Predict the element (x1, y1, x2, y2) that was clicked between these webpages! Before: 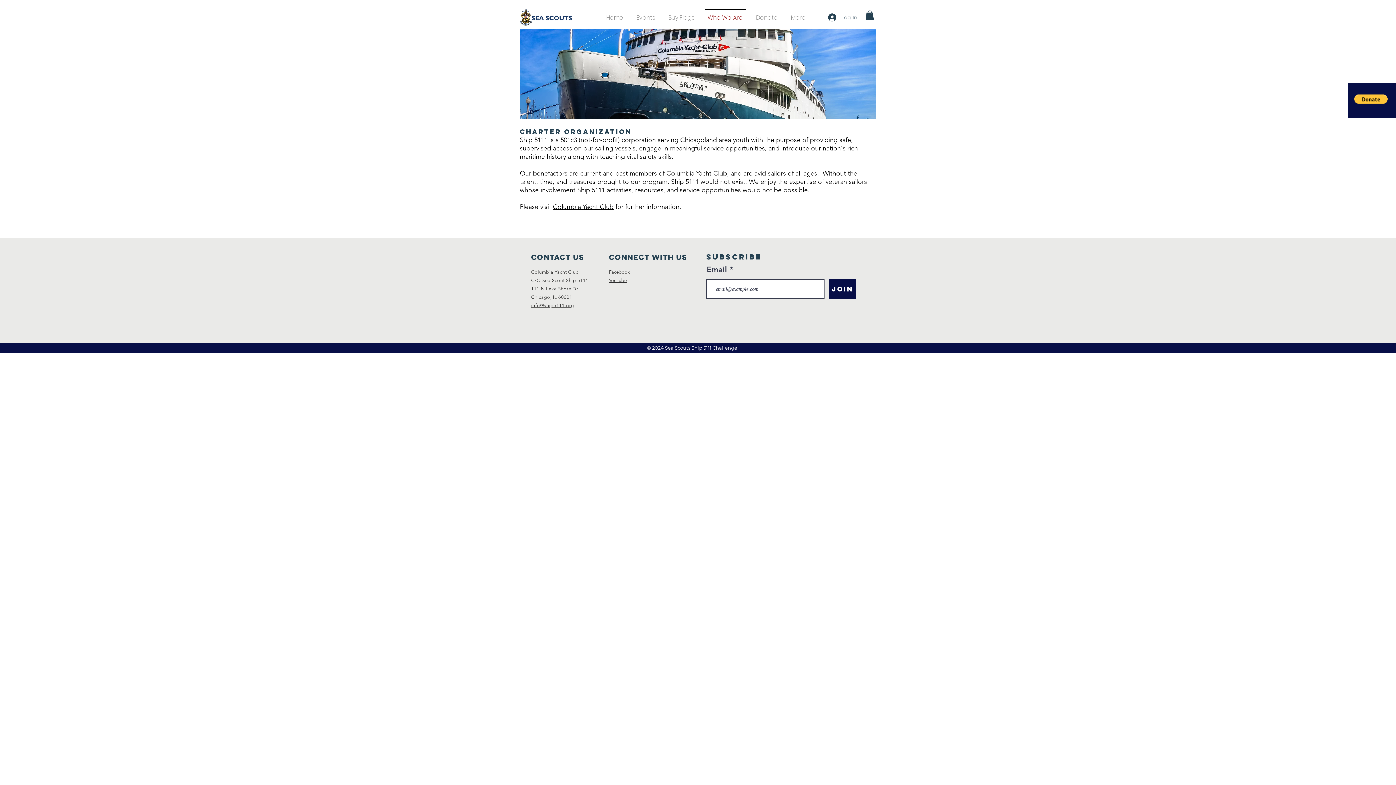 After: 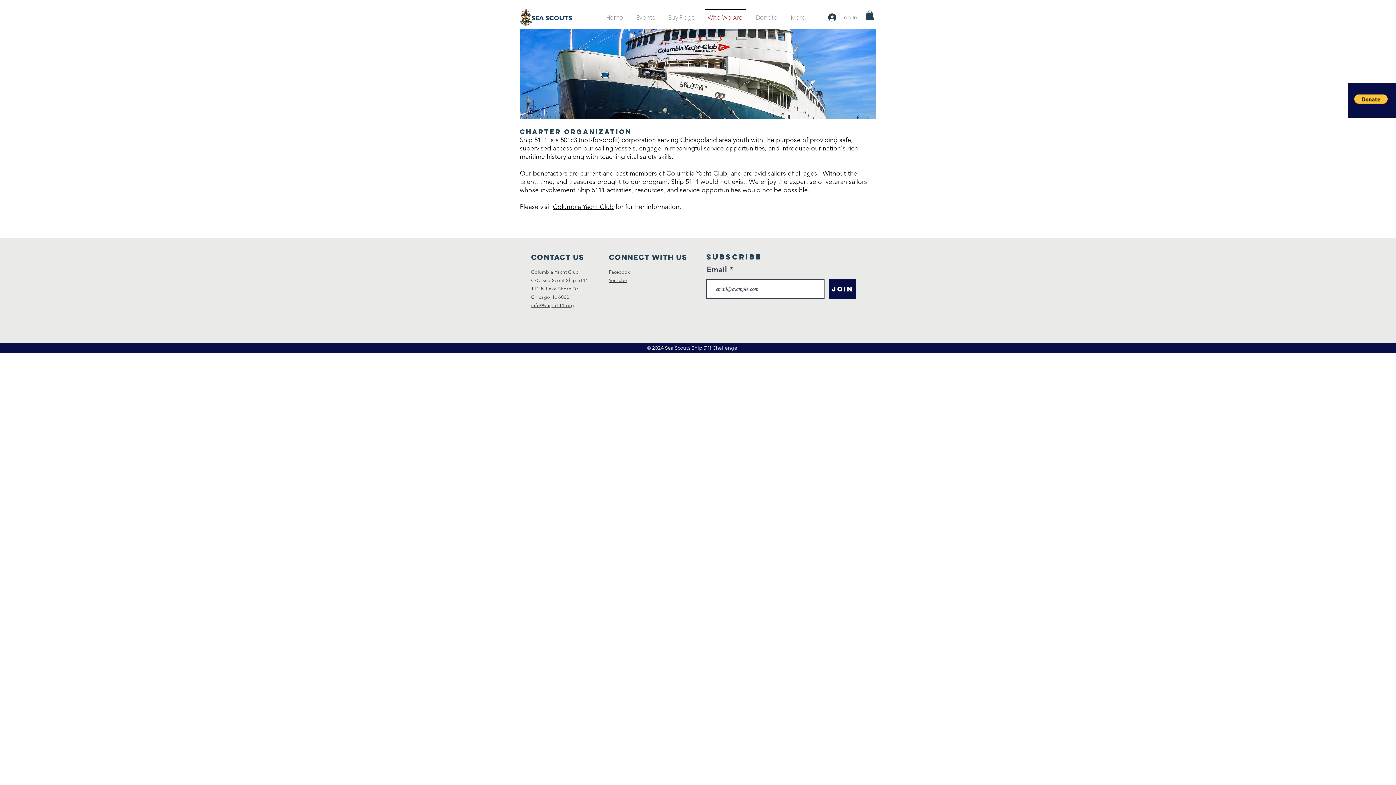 Action: bbox: (531, 303, 574, 308) label: info@ship5111.org